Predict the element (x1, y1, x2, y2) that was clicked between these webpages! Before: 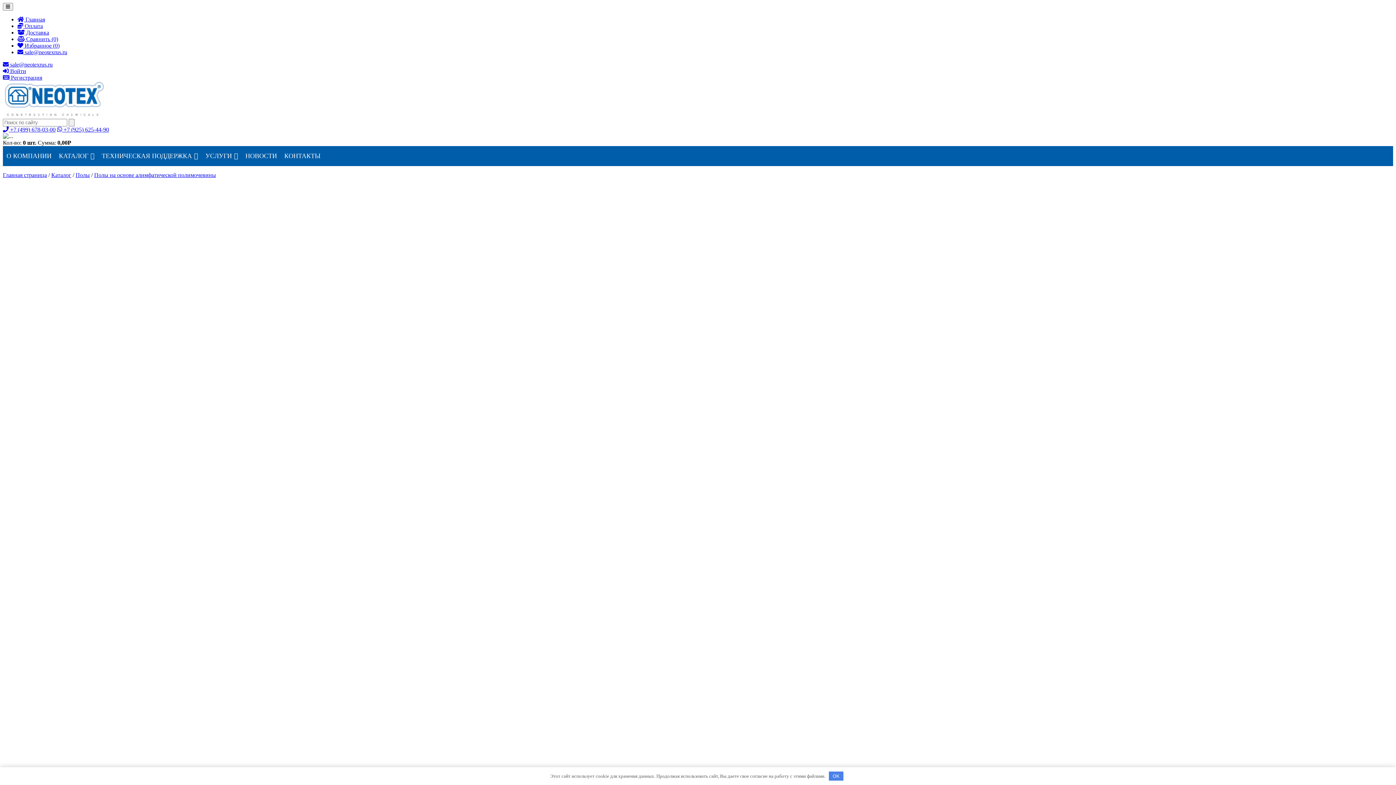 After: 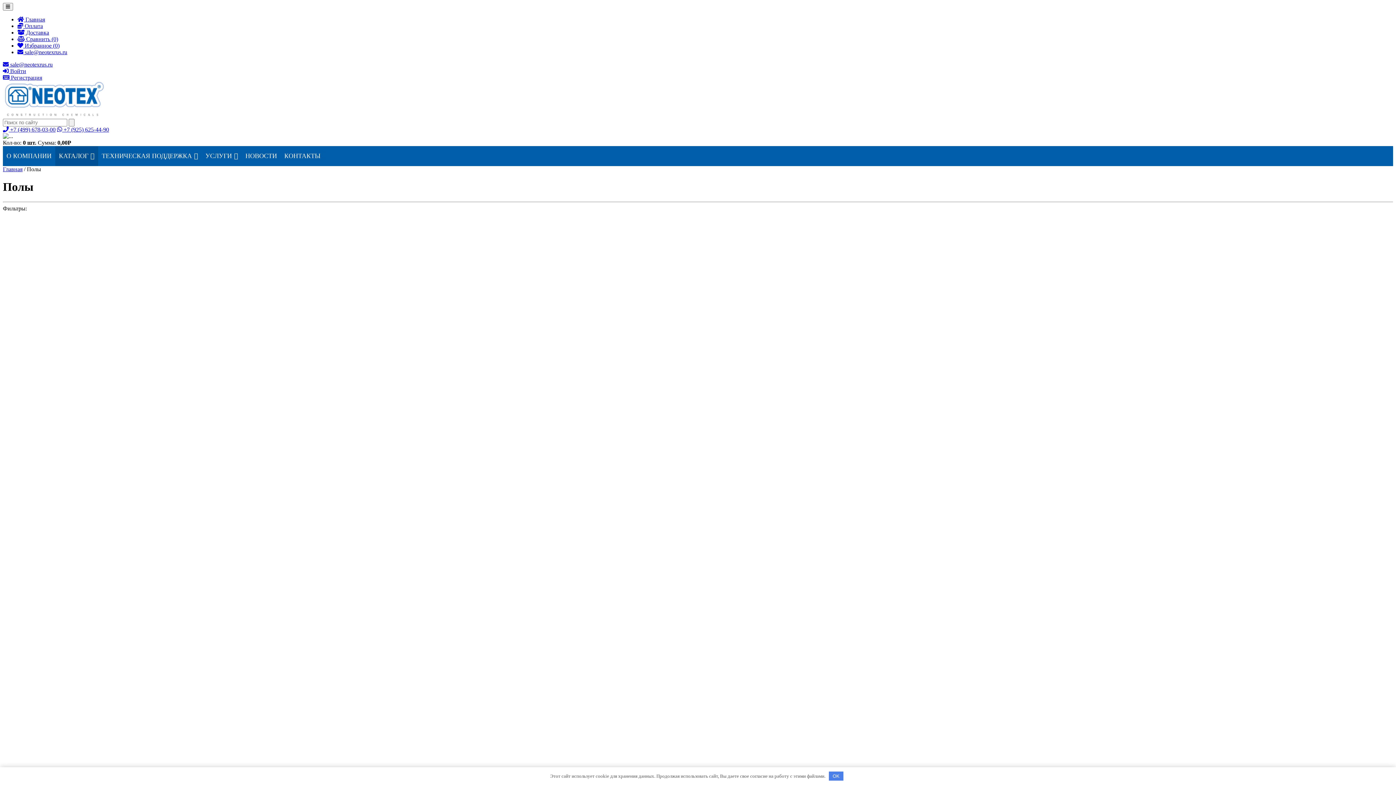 Action: label: Полы bbox: (75, 172, 89, 178)